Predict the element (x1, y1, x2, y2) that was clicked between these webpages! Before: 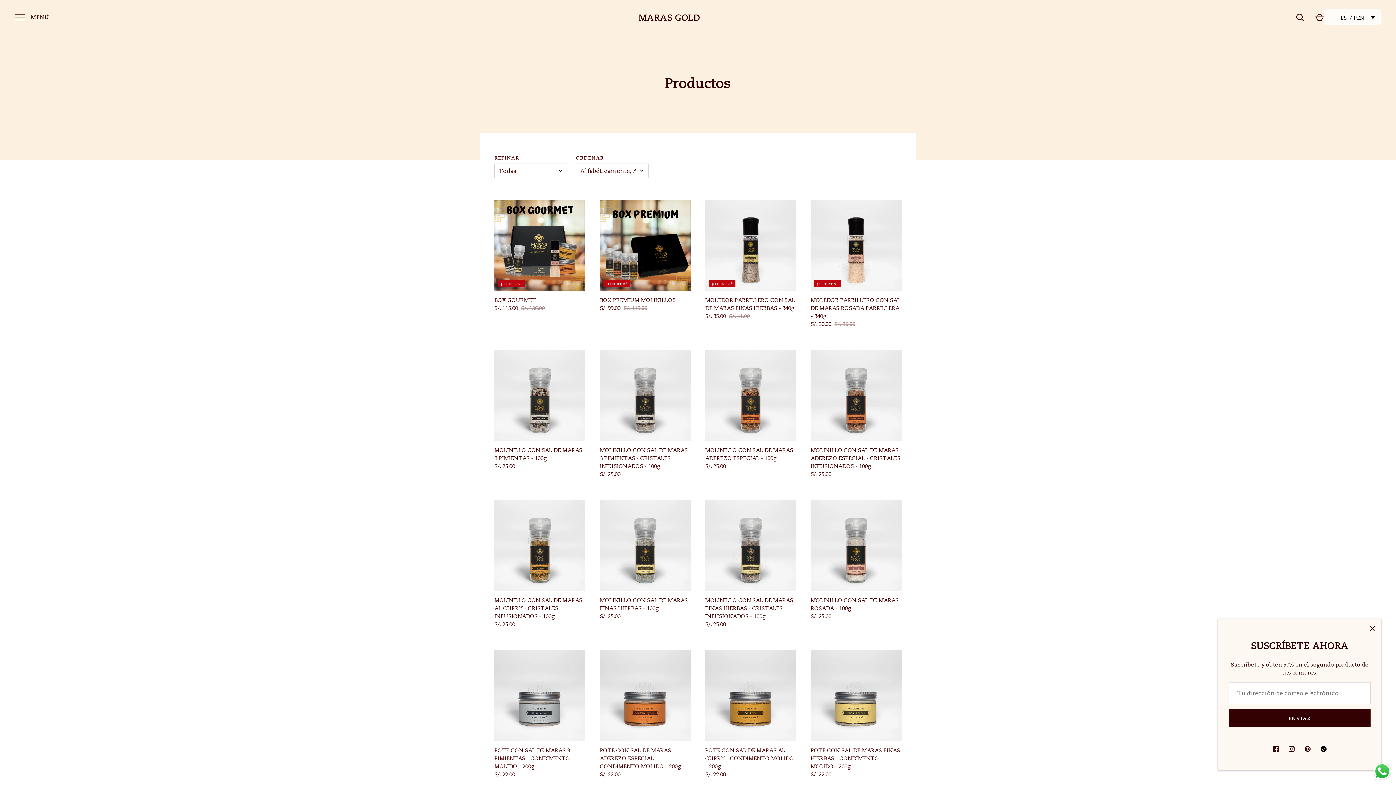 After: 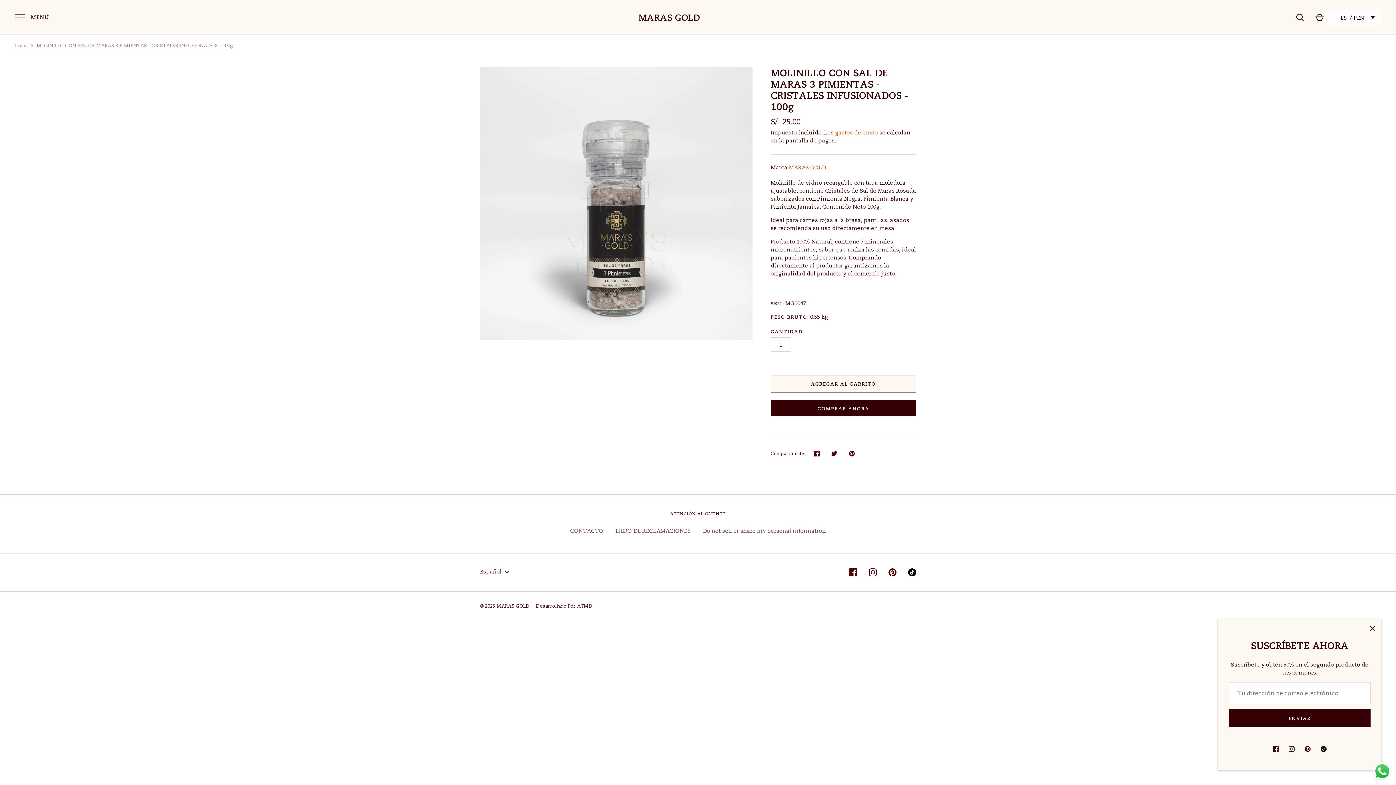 Action: label: MOLINILLO CON SAL DE MARAS 3 PIMIENTAS - CRISTALES INFUSIONADOS - 100g
S/. 25.00 bbox: (600, 446, 690, 478)